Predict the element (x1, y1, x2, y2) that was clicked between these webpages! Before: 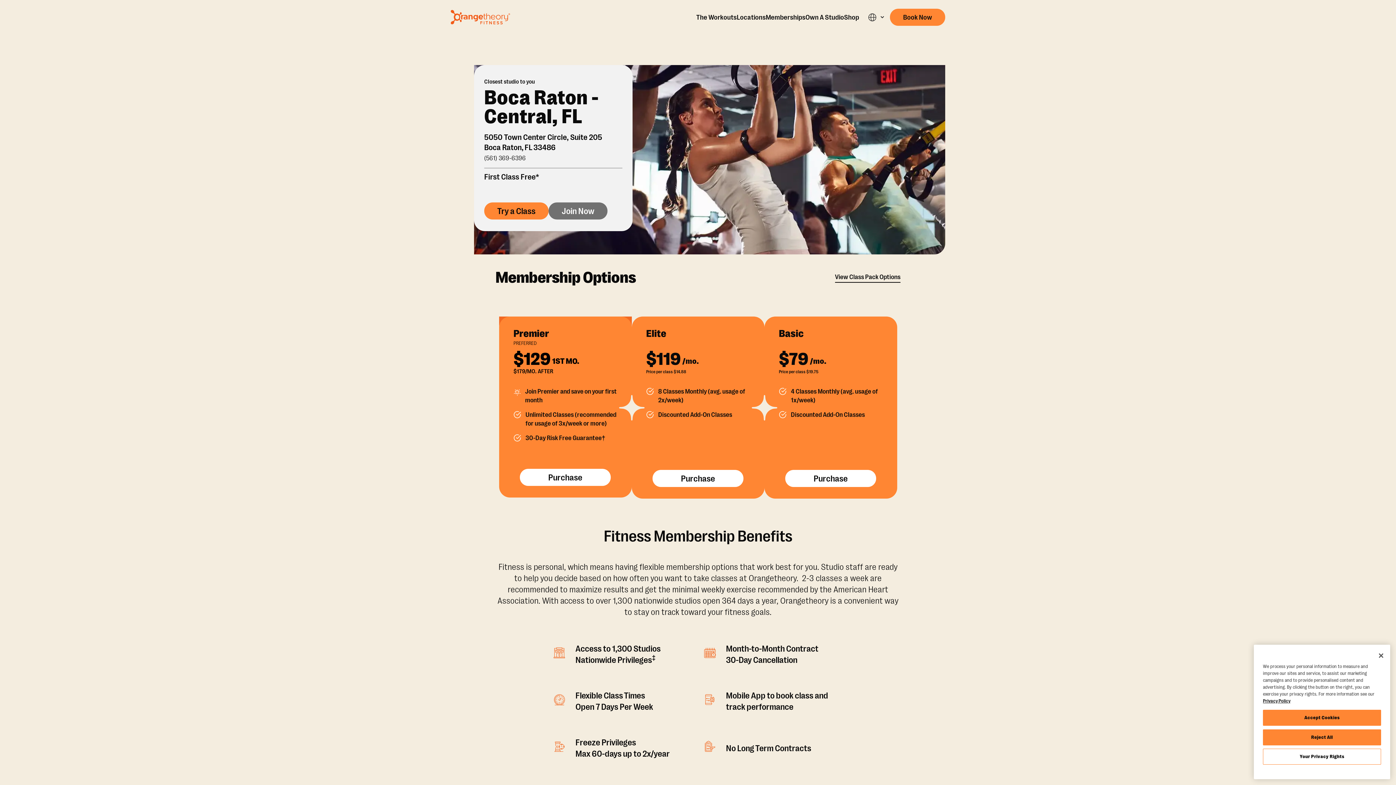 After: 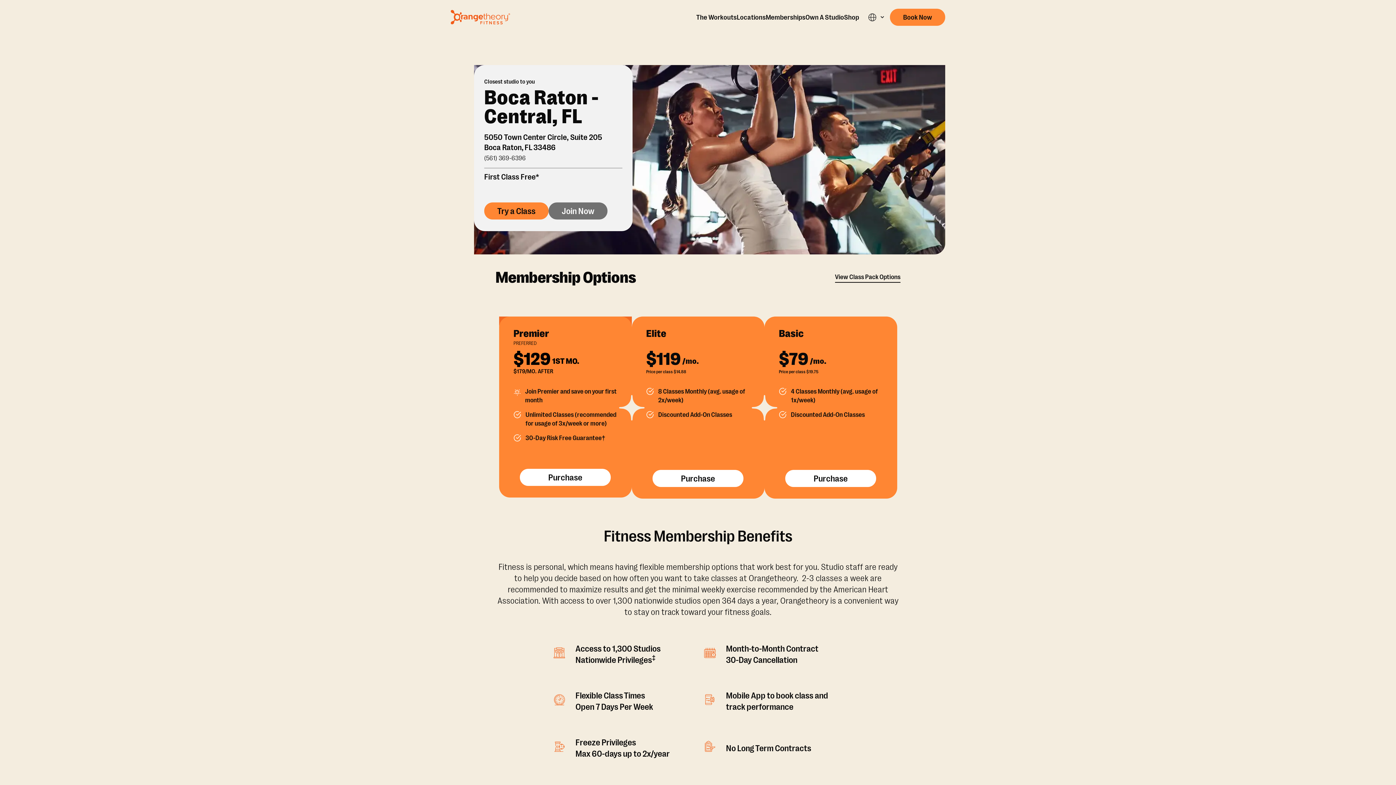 Action: bbox: (1373, 648, 1389, 664) label: Close